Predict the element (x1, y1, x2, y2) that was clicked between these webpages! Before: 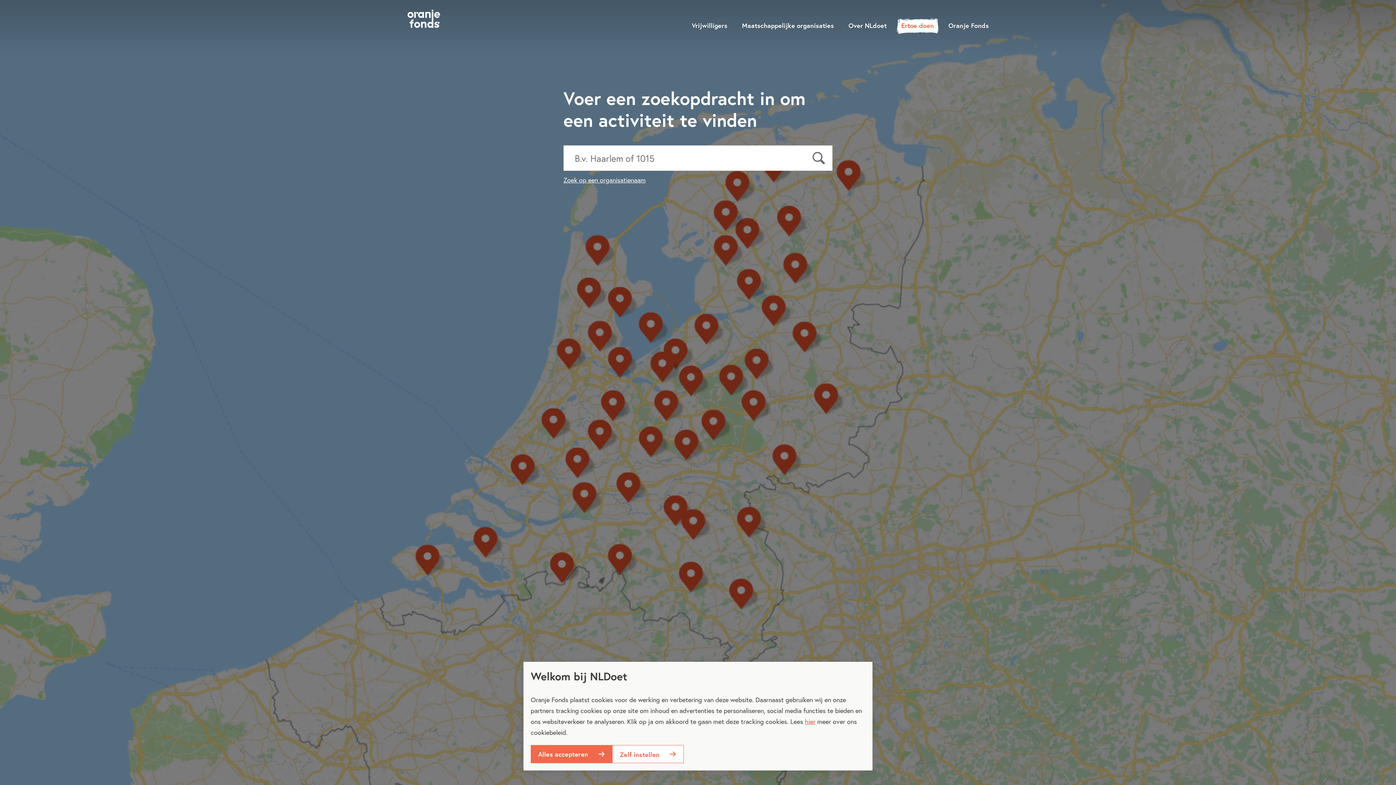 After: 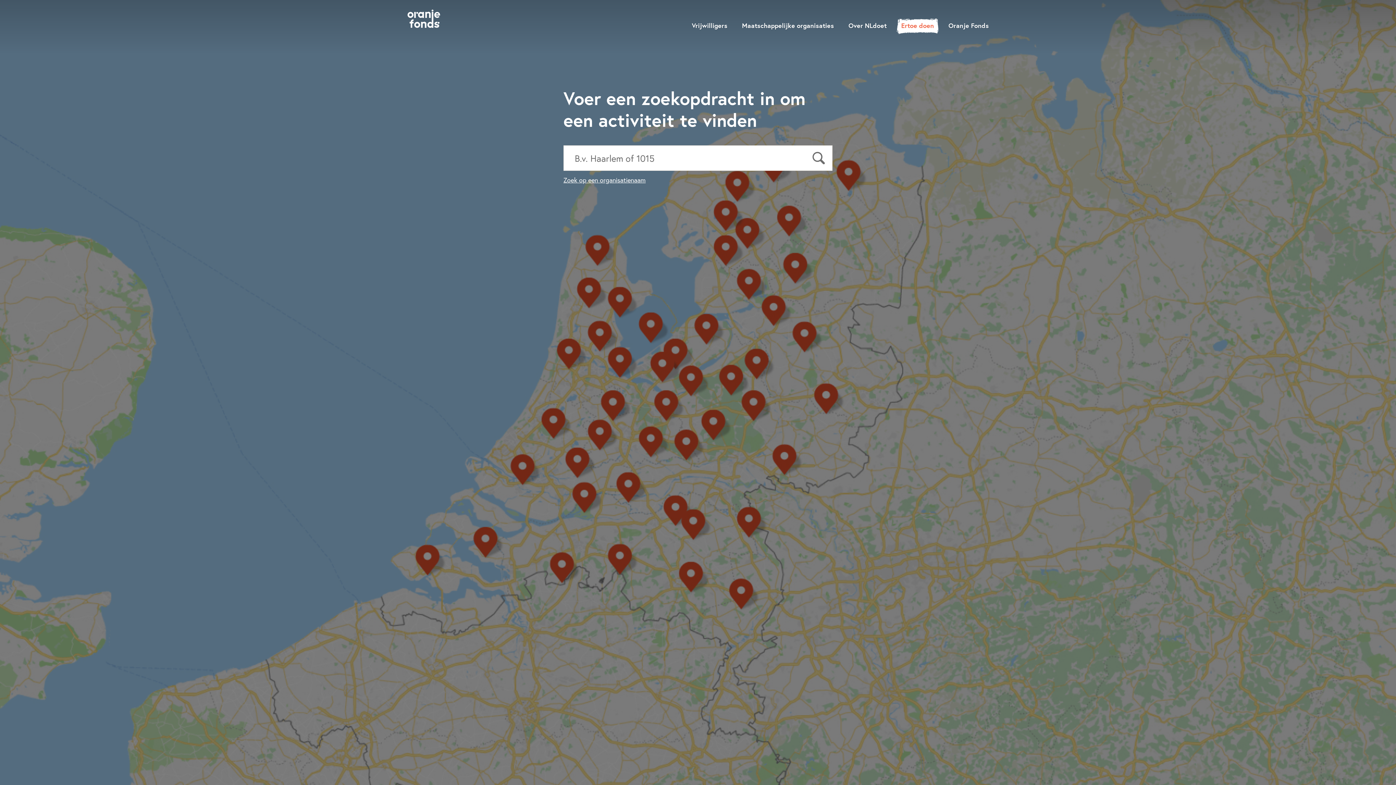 Action: label: Alles accepteren bbox: (530, 745, 612, 763)